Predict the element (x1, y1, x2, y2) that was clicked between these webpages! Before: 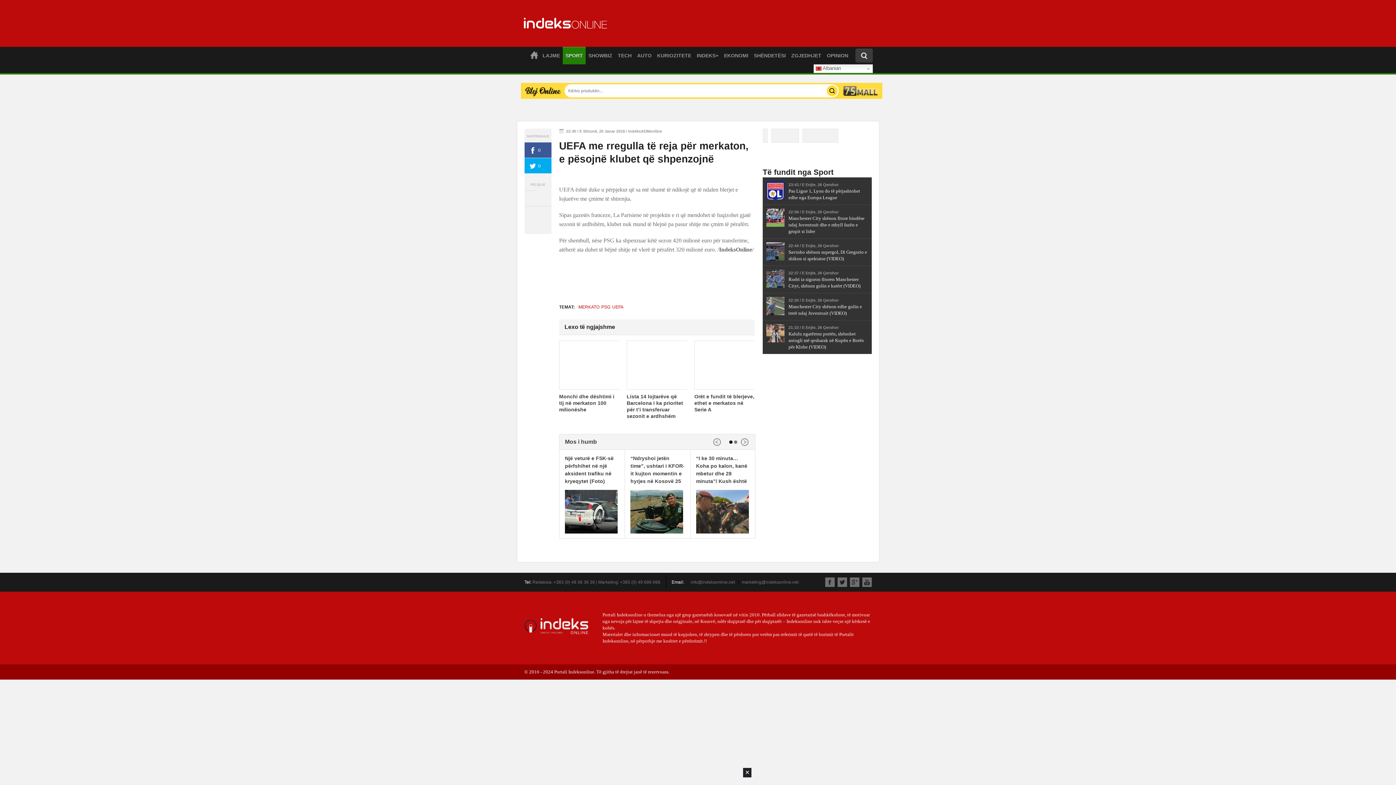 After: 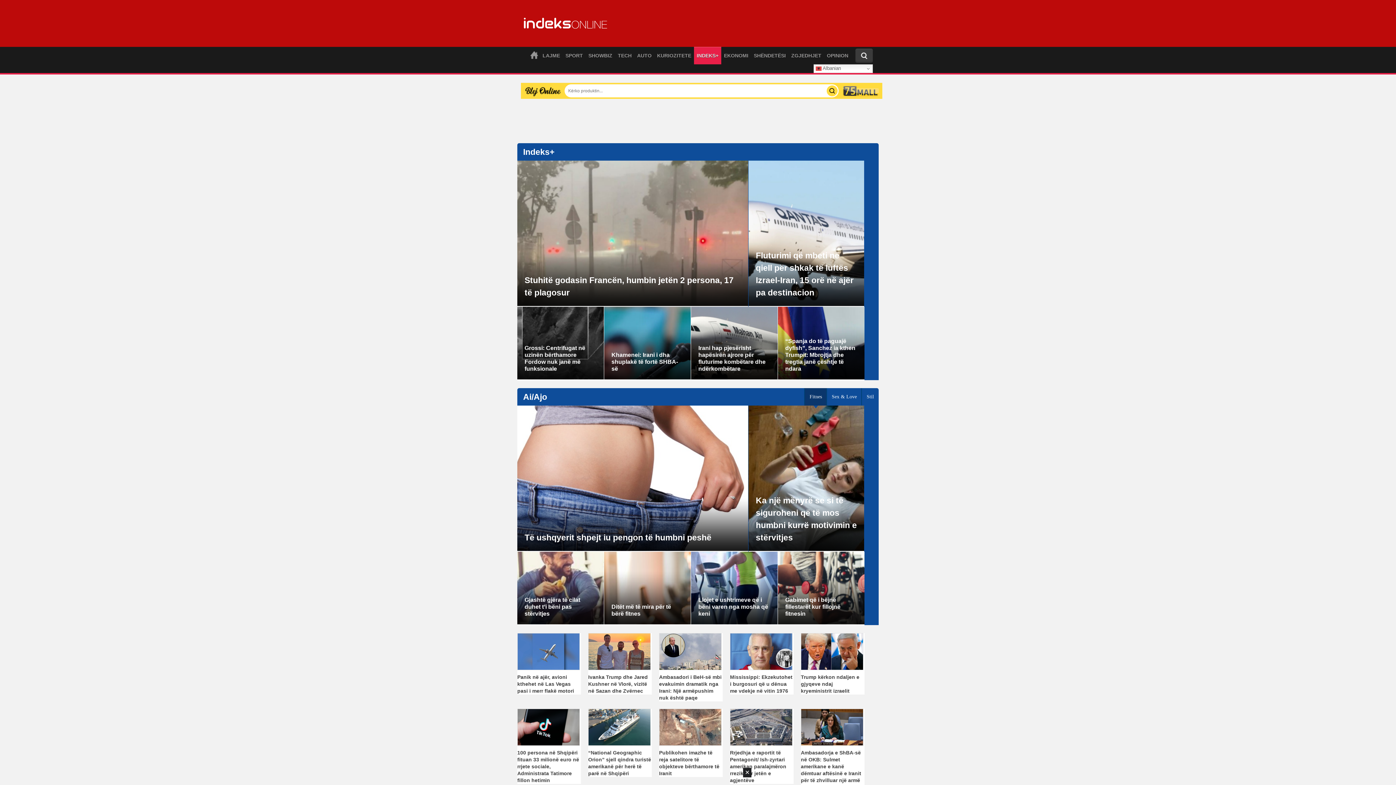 Action: label: INDEKS+ bbox: (694, 47, 721, 64)